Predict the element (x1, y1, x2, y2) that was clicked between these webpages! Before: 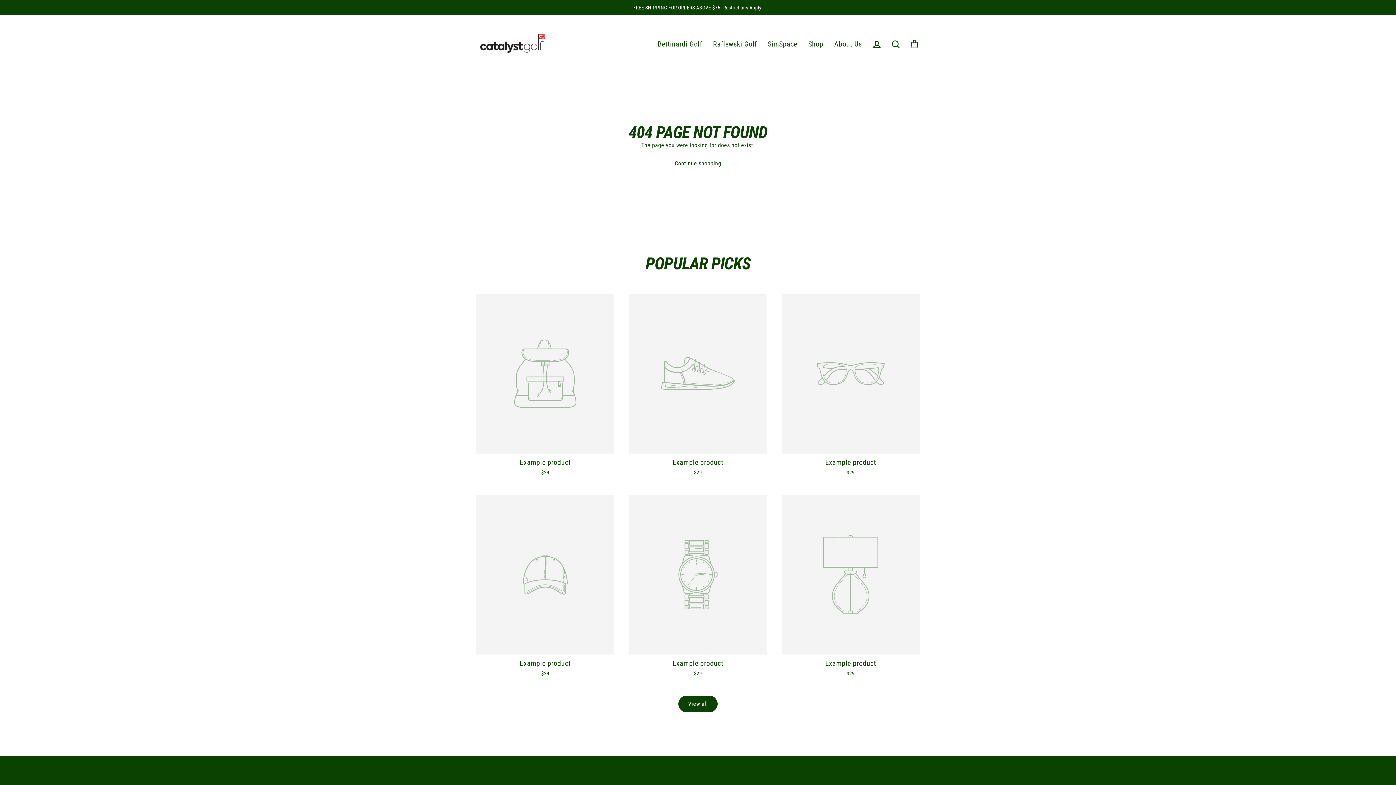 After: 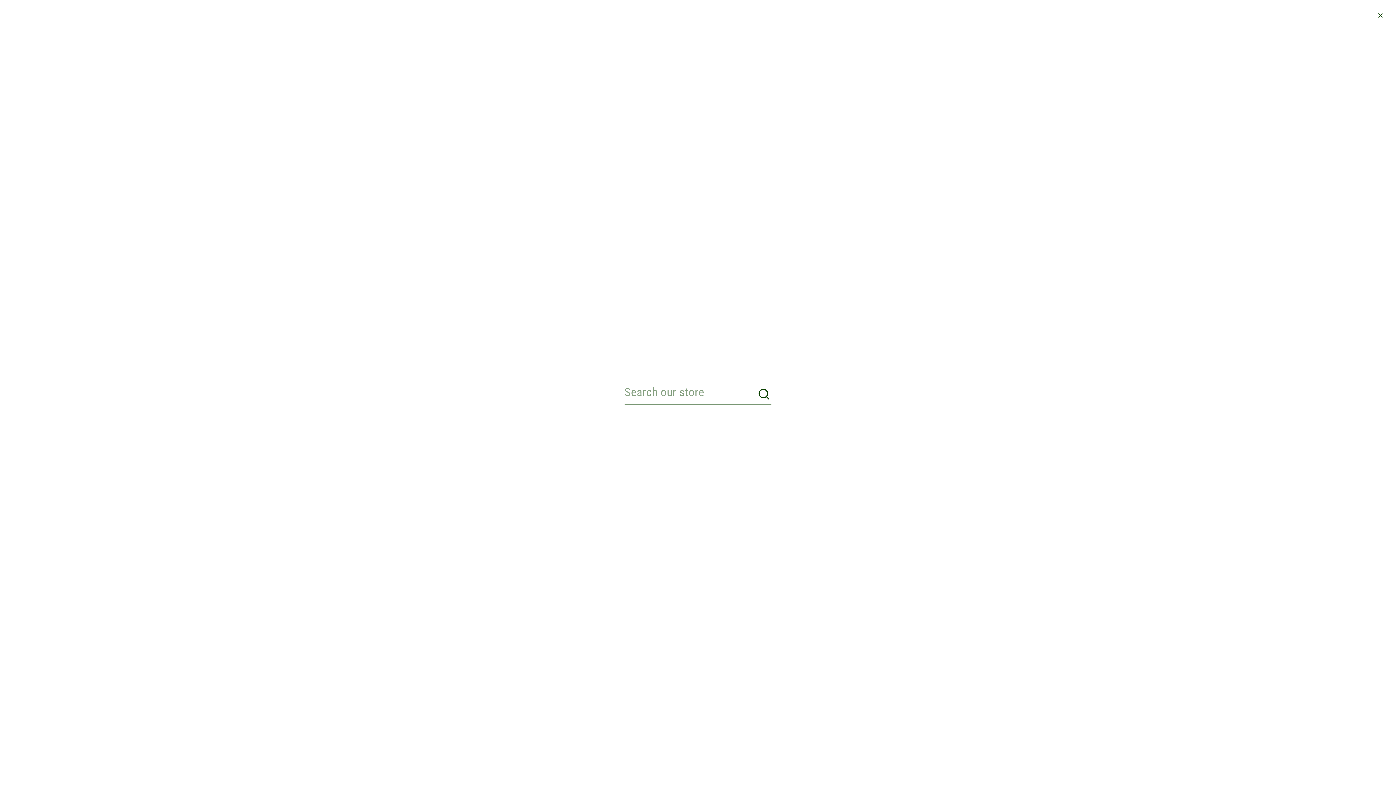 Action: bbox: (886, 36, 905, 52) label: Search